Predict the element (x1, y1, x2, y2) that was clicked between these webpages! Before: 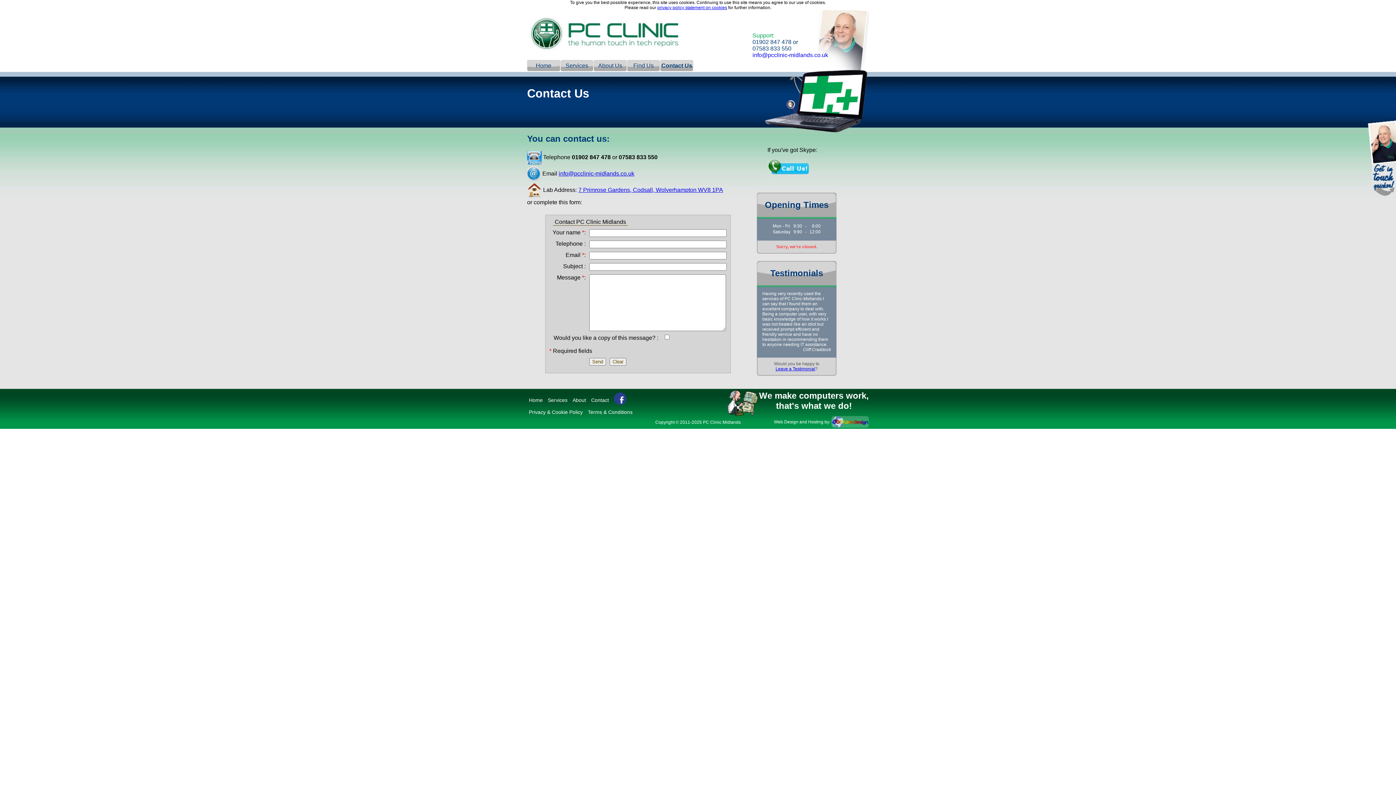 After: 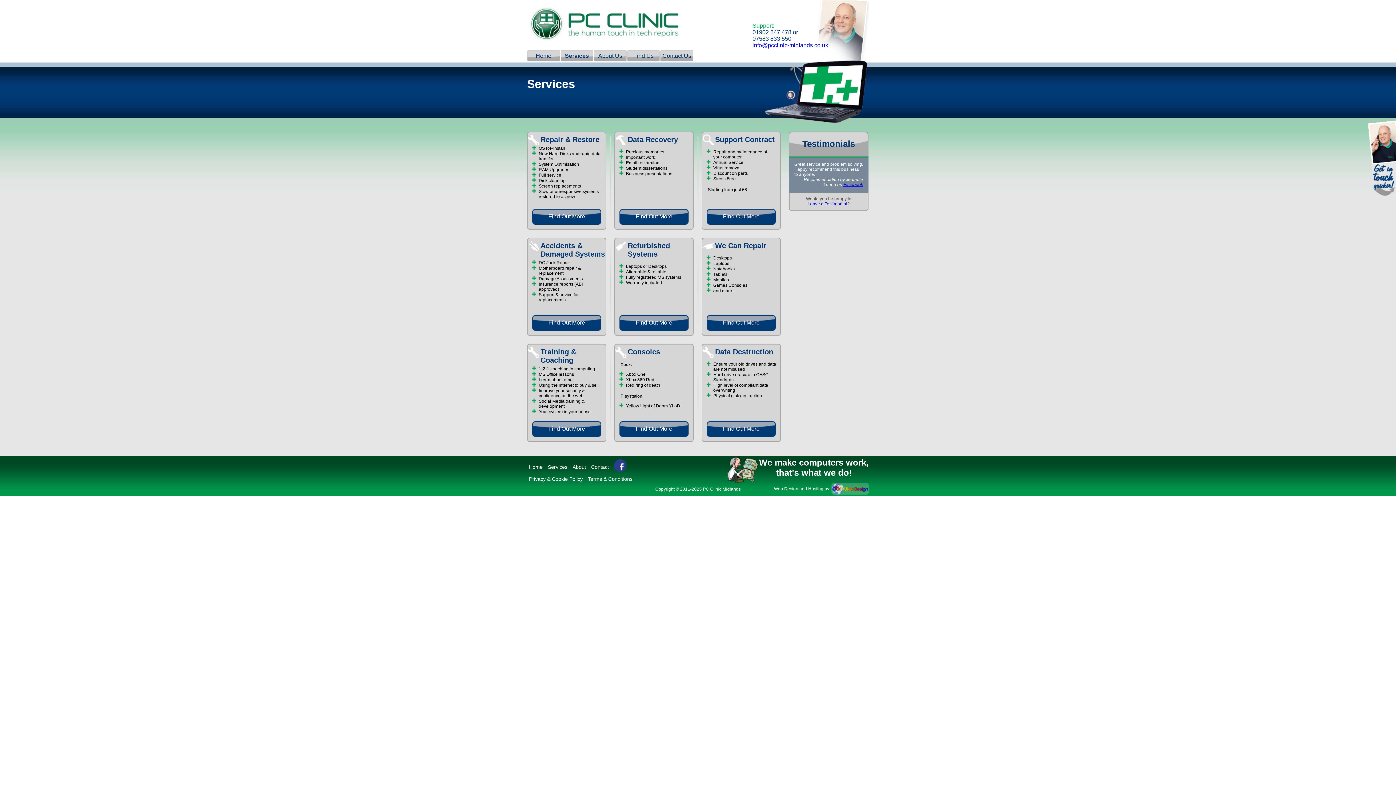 Action: bbox: (548, 394, 567, 406) label: Services